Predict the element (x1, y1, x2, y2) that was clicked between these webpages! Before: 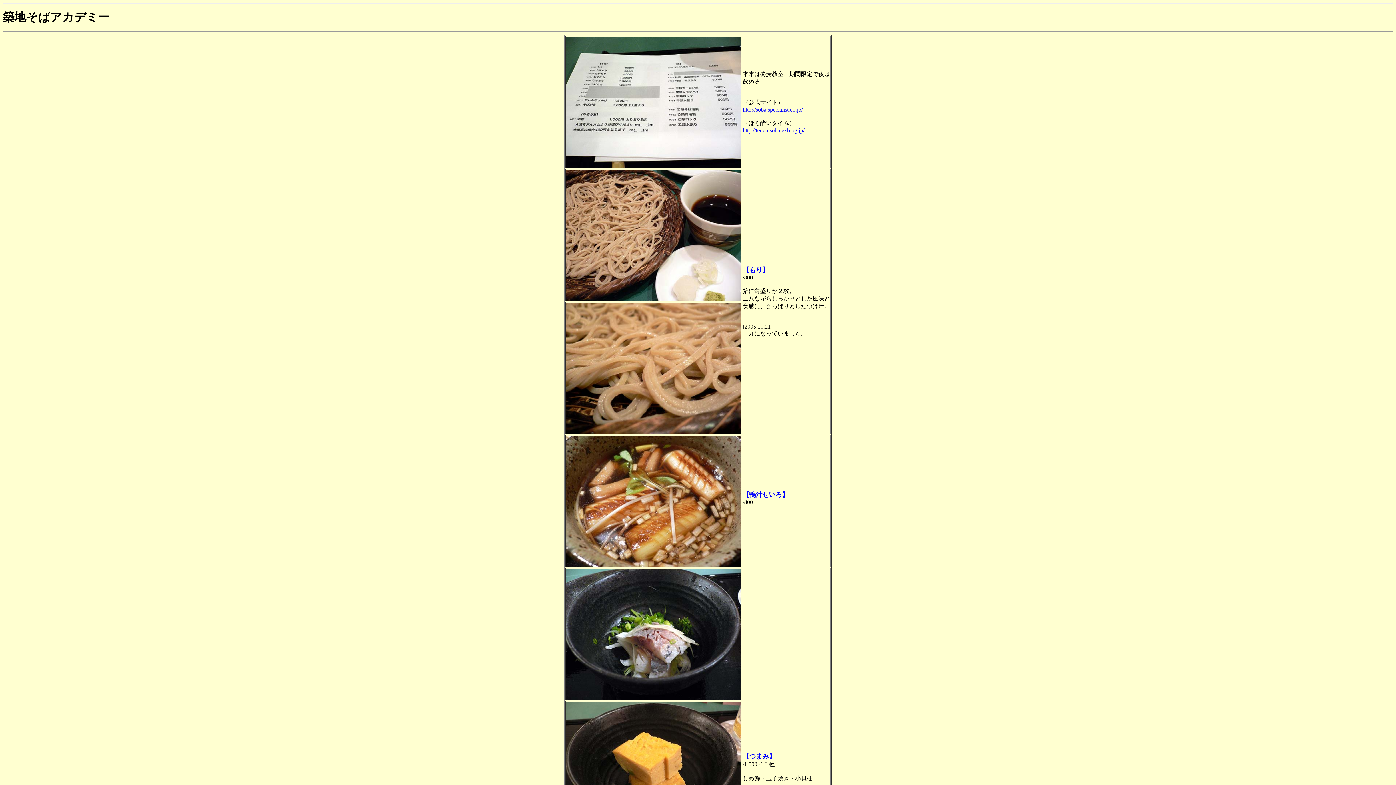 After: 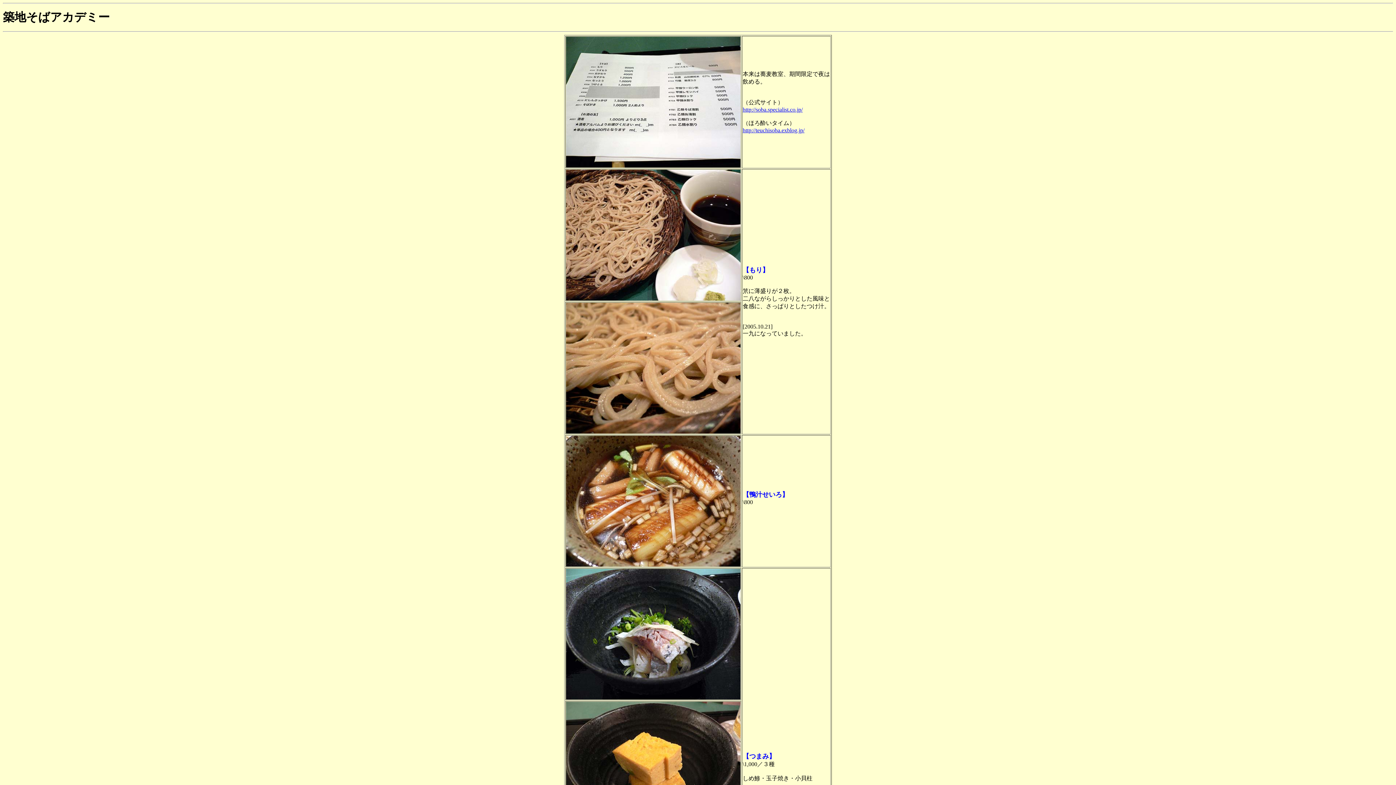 Action: label: http://teuchisoba.exblog.jp/ bbox: (742, 127, 804, 133)